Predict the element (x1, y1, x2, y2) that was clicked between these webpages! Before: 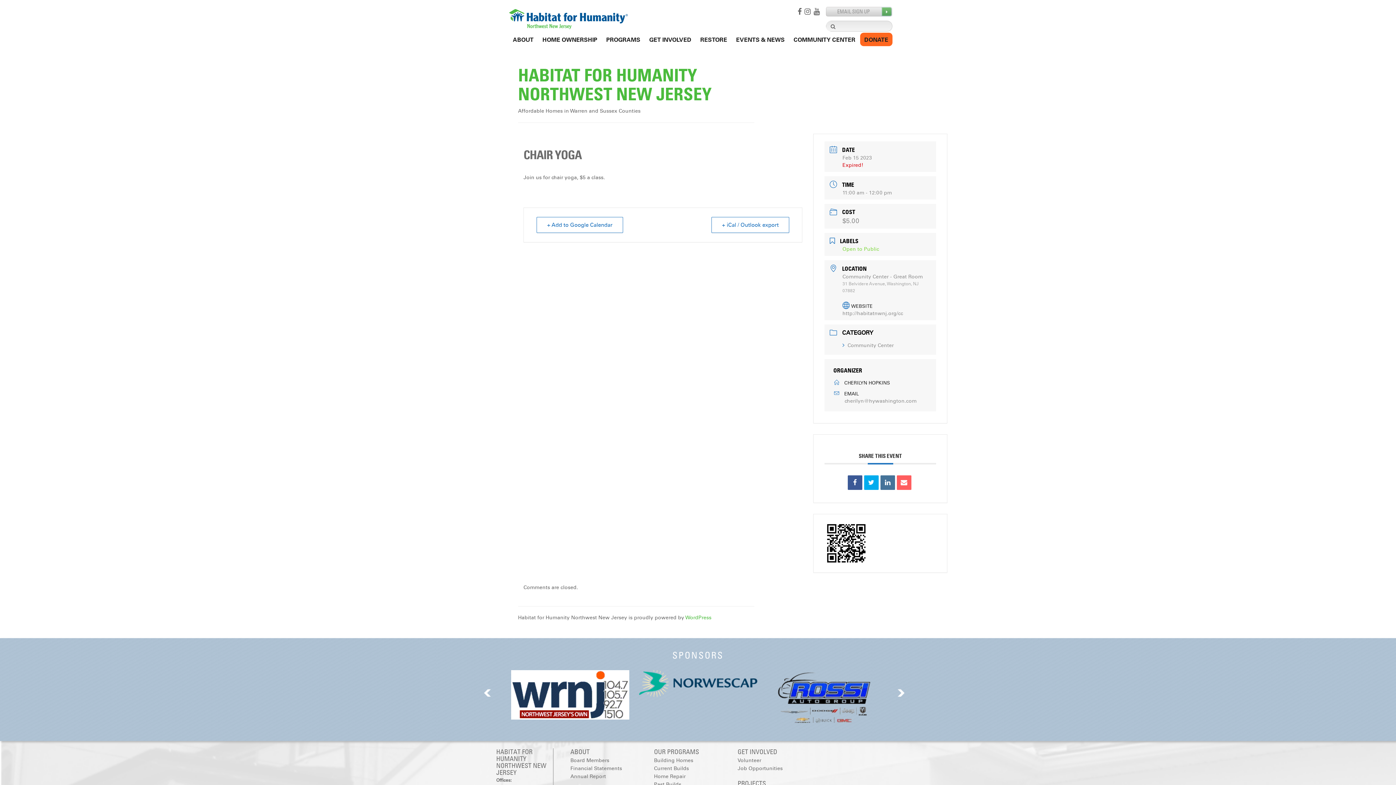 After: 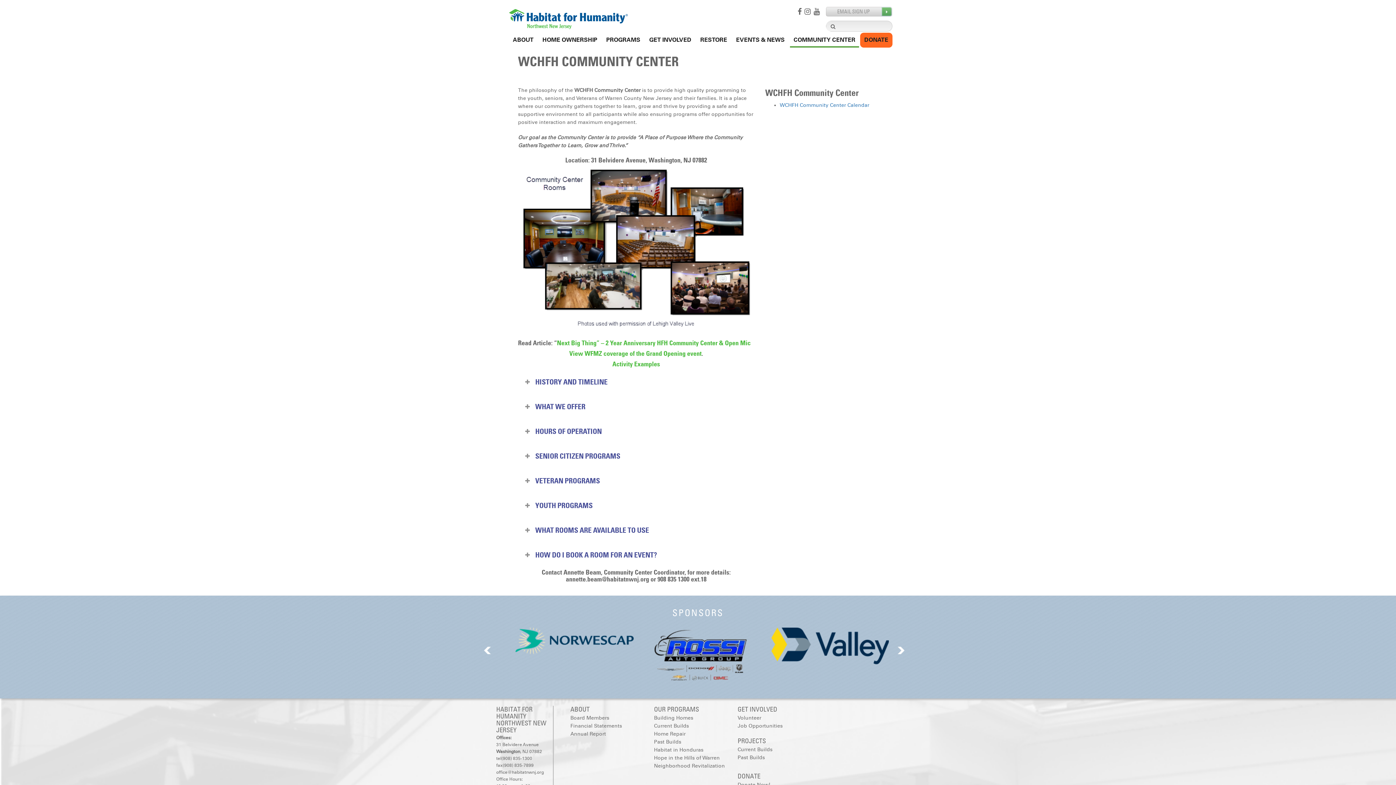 Action: bbox: (790, 32, 859, 46) label: COMMUNITY CENTER